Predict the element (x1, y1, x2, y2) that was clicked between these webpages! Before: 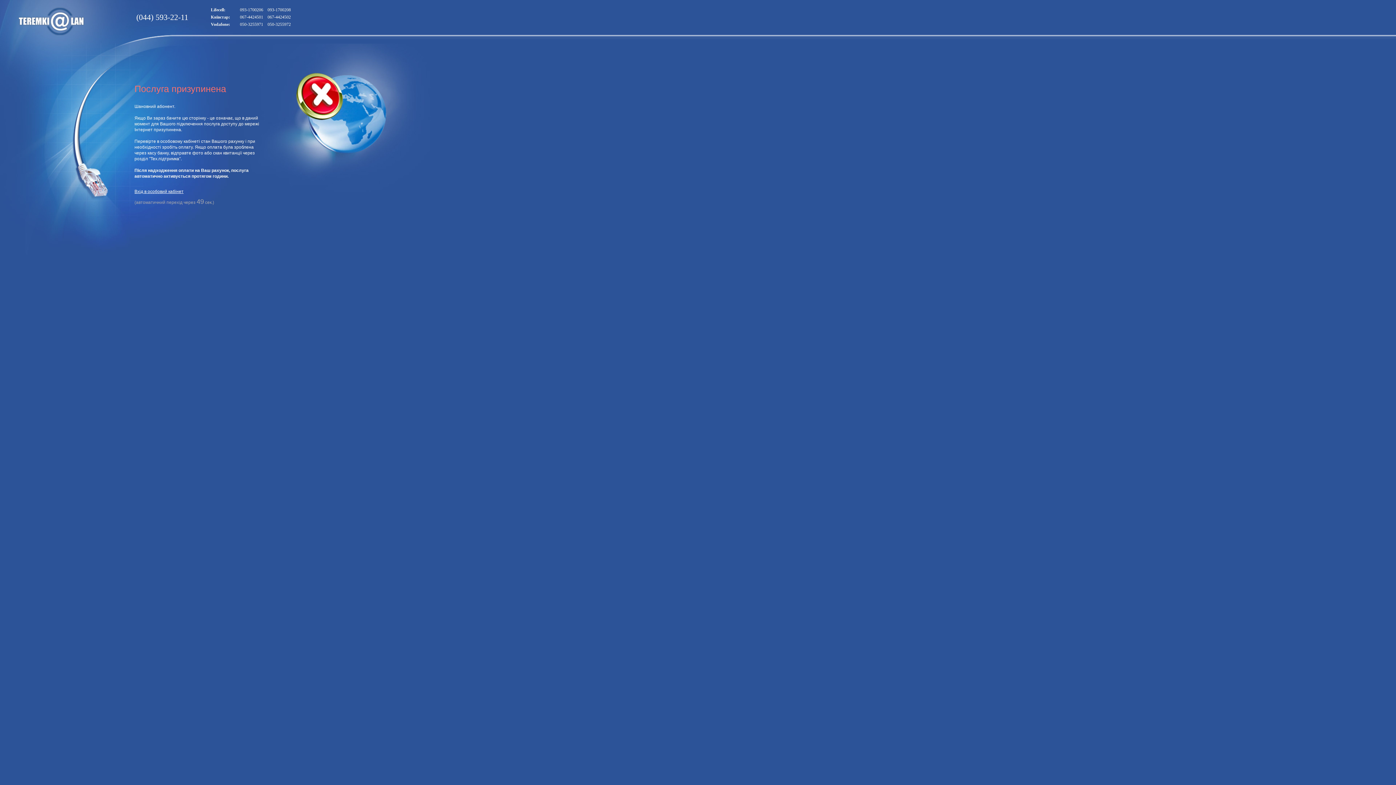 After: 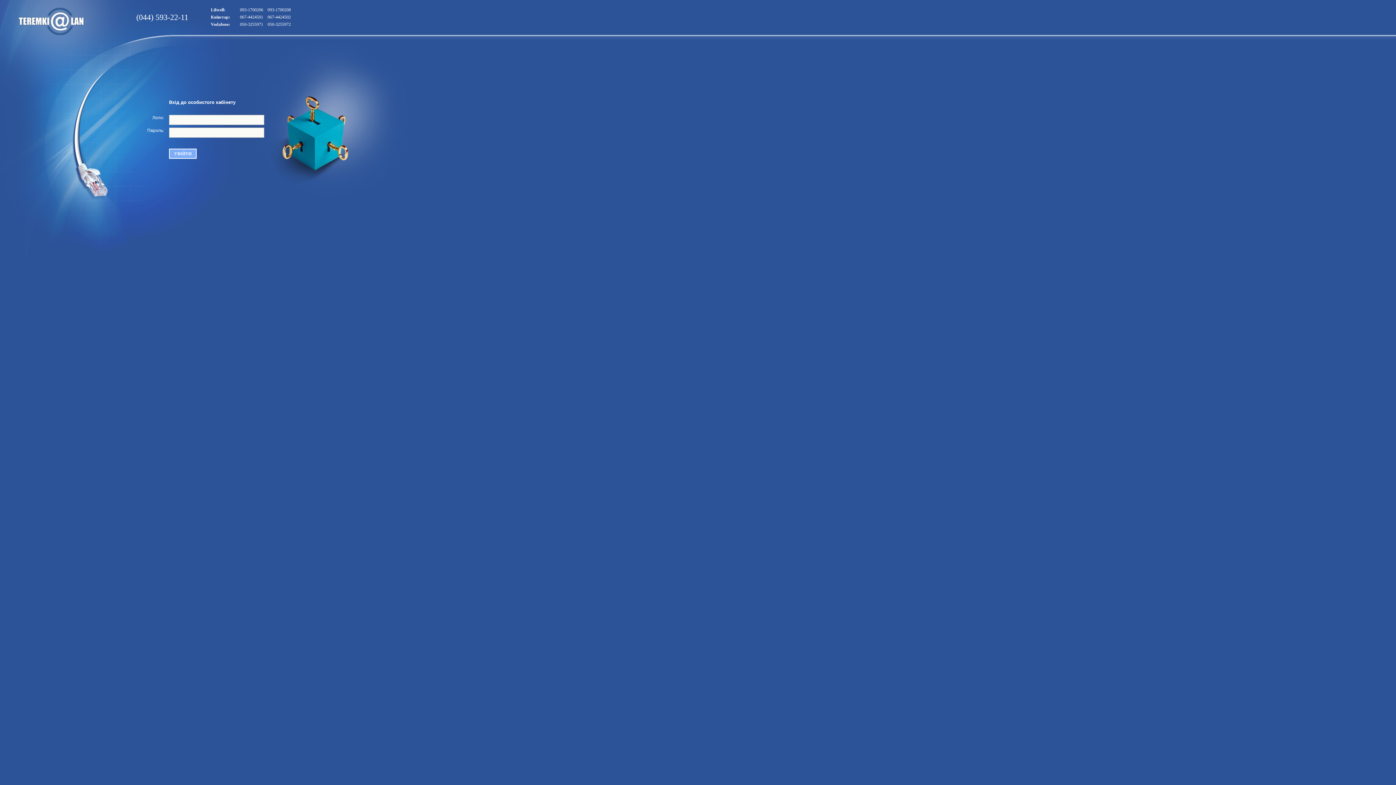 Action: label: Вхід в особовий кабінет bbox: (134, 189, 183, 194)